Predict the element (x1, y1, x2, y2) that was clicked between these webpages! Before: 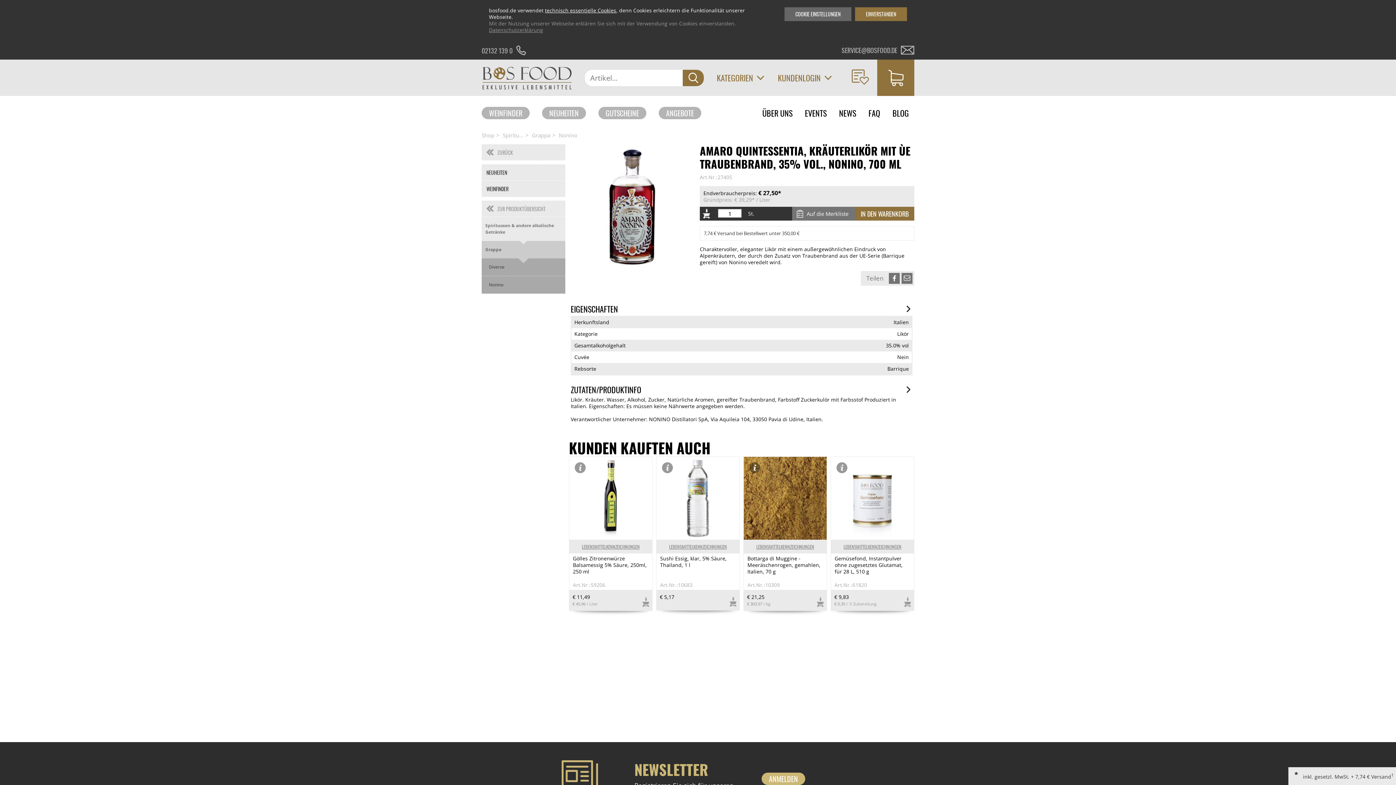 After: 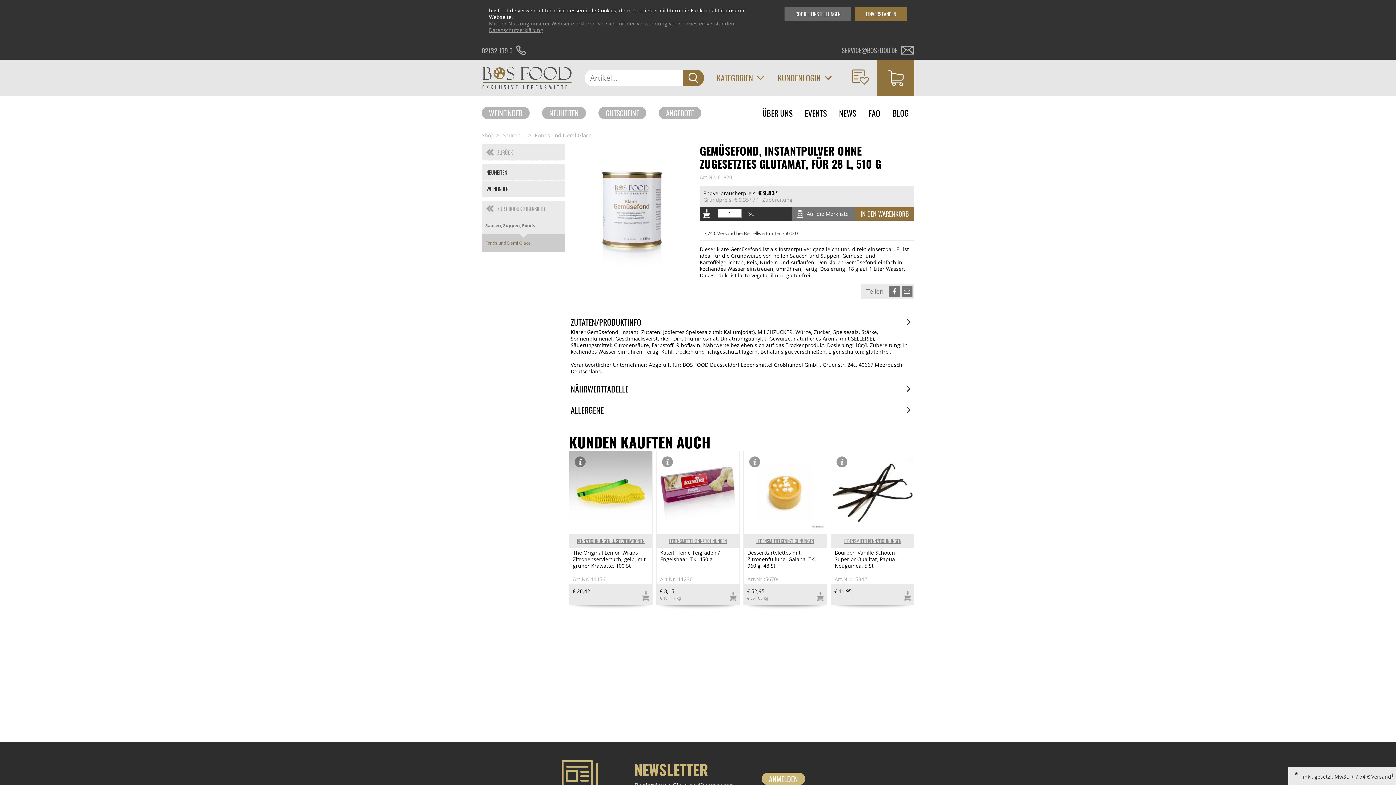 Action: label: LEBENSMITTELKENNZEICHNUNGEN
Gemüsefond, Instantpulver ohne zugesetztes Glutamat, für 28 L, 510 g
Art.Nr.:61820 bbox: (830, 456, 914, 590)